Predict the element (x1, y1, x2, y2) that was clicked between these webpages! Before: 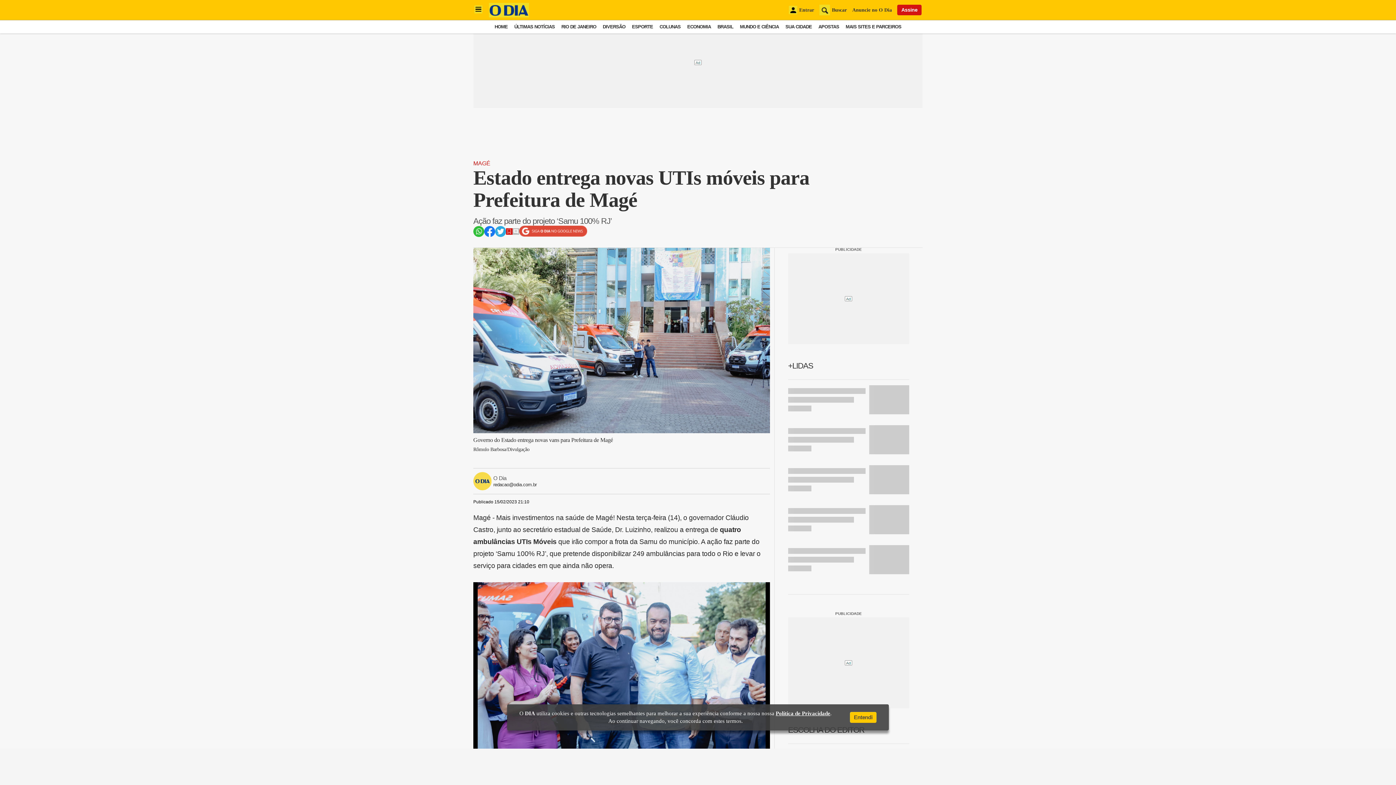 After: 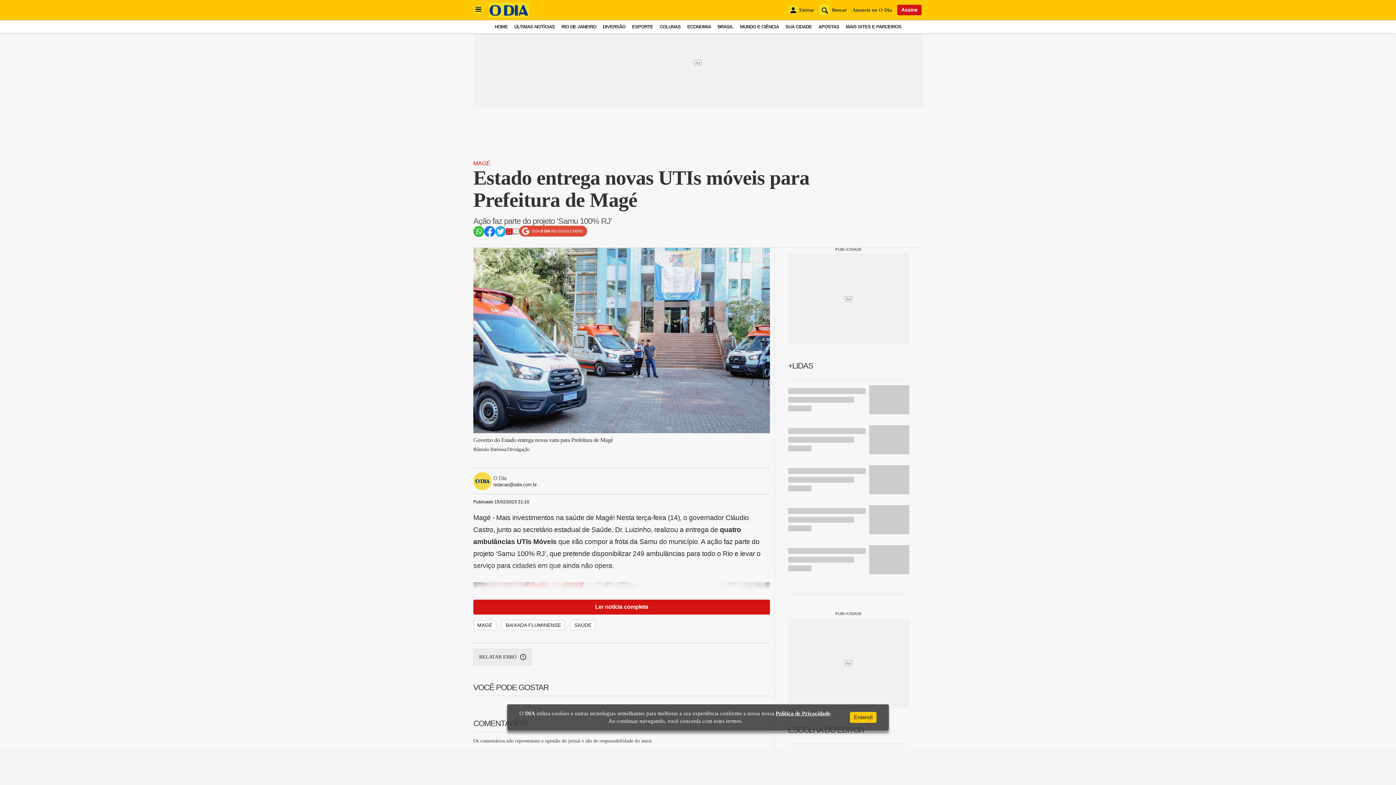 Action: label: Política de Privacidade bbox: (775, 710, 830, 716)